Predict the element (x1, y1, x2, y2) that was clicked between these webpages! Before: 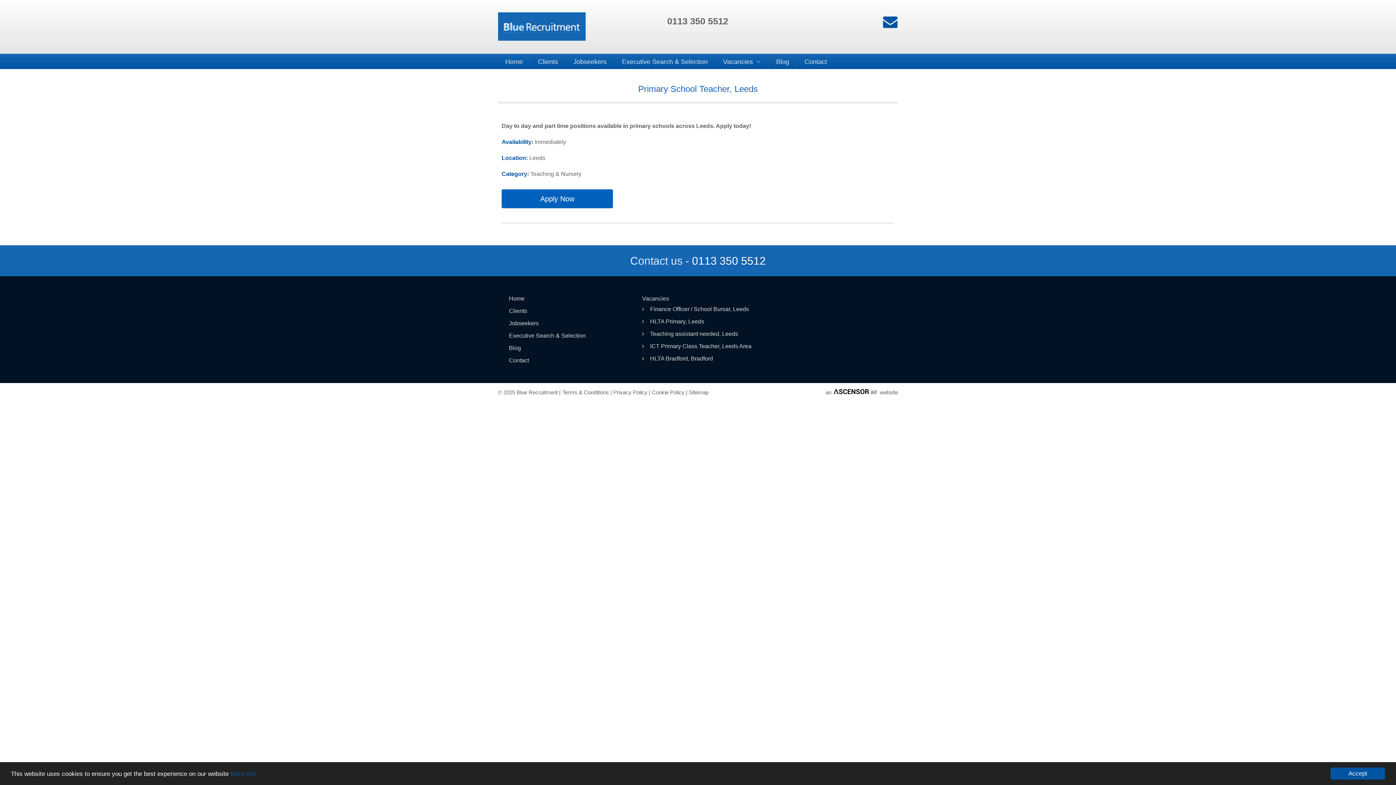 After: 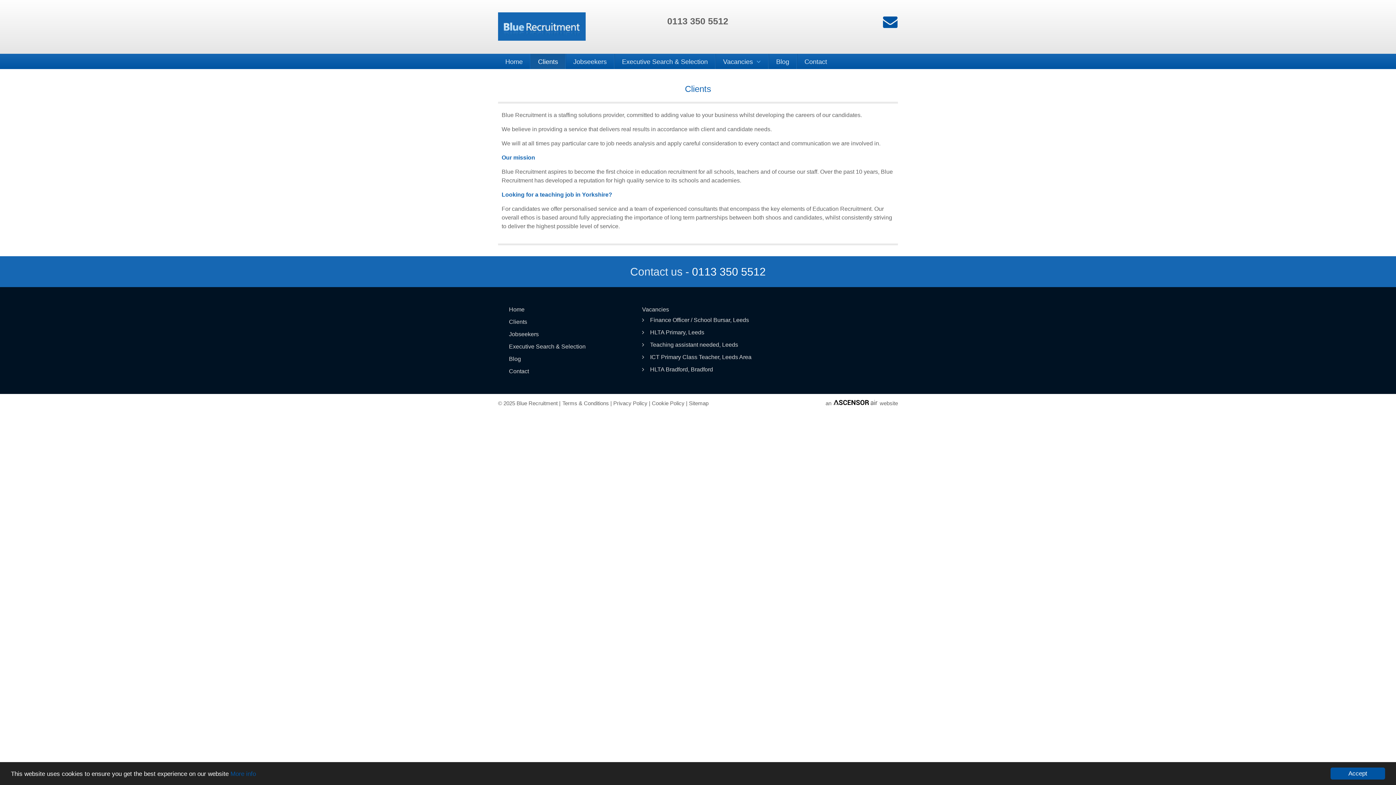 Action: bbox: (509, 308, 527, 314) label: Clients